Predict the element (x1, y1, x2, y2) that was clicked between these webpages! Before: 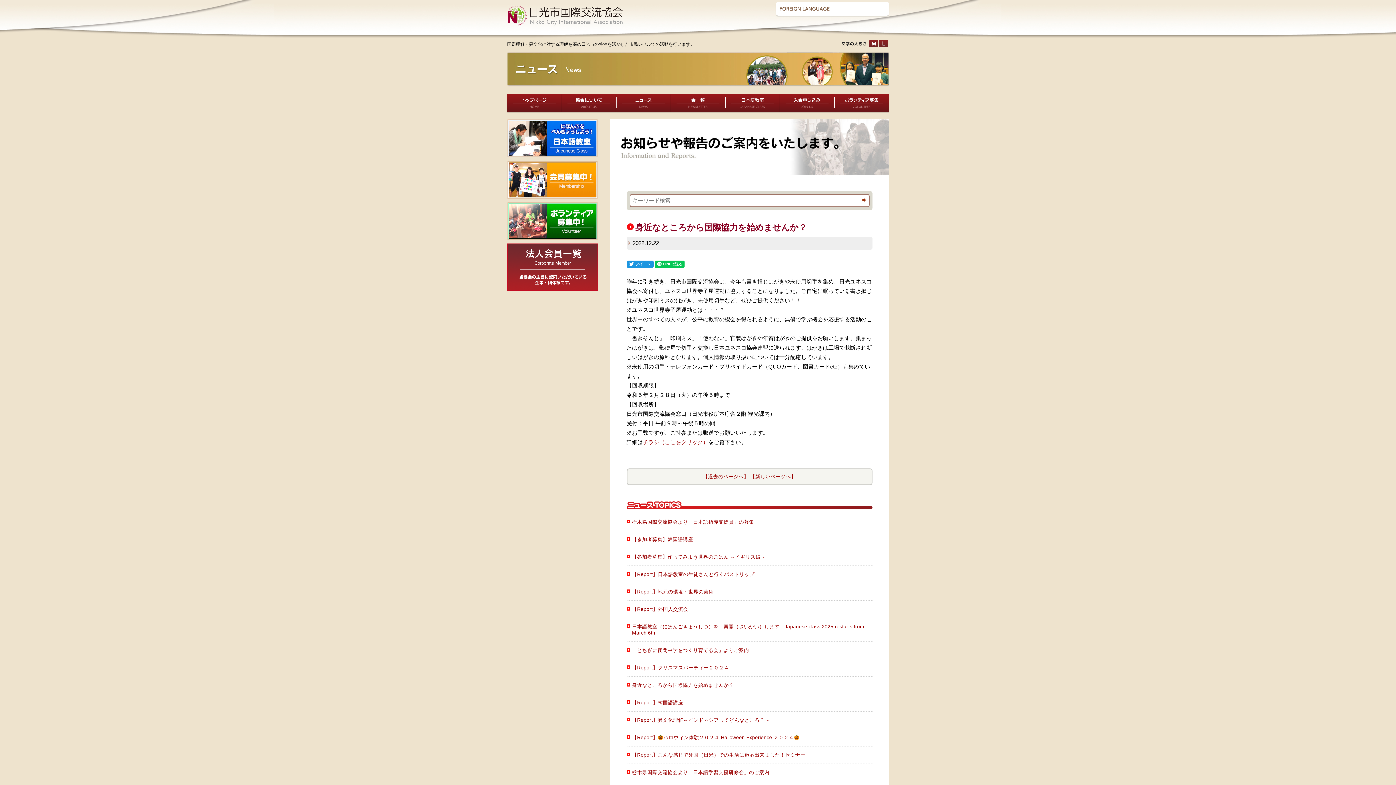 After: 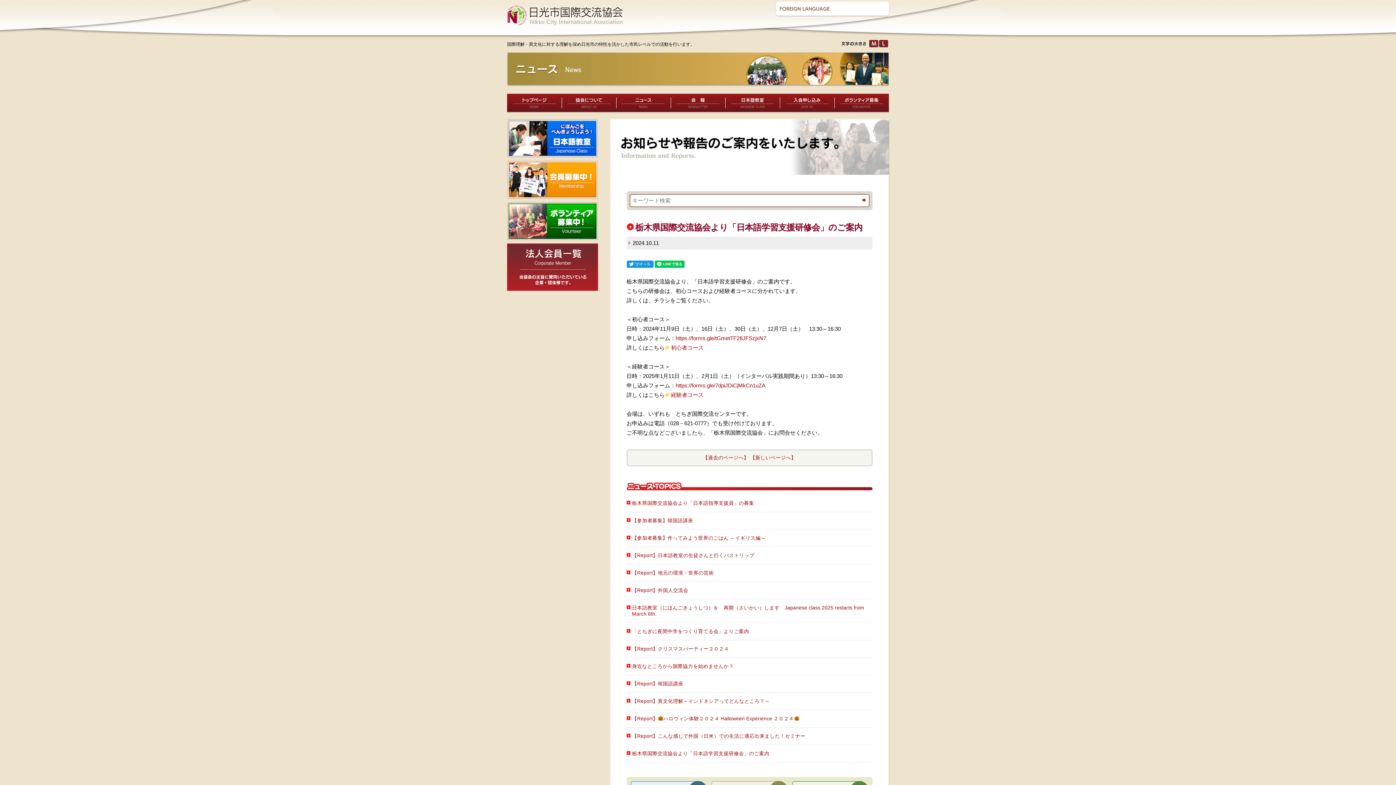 Action: label: 栃木県国際交流協会より「日本語学習支援研修会」のご案内 bbox: (626, 769, 872, 776)